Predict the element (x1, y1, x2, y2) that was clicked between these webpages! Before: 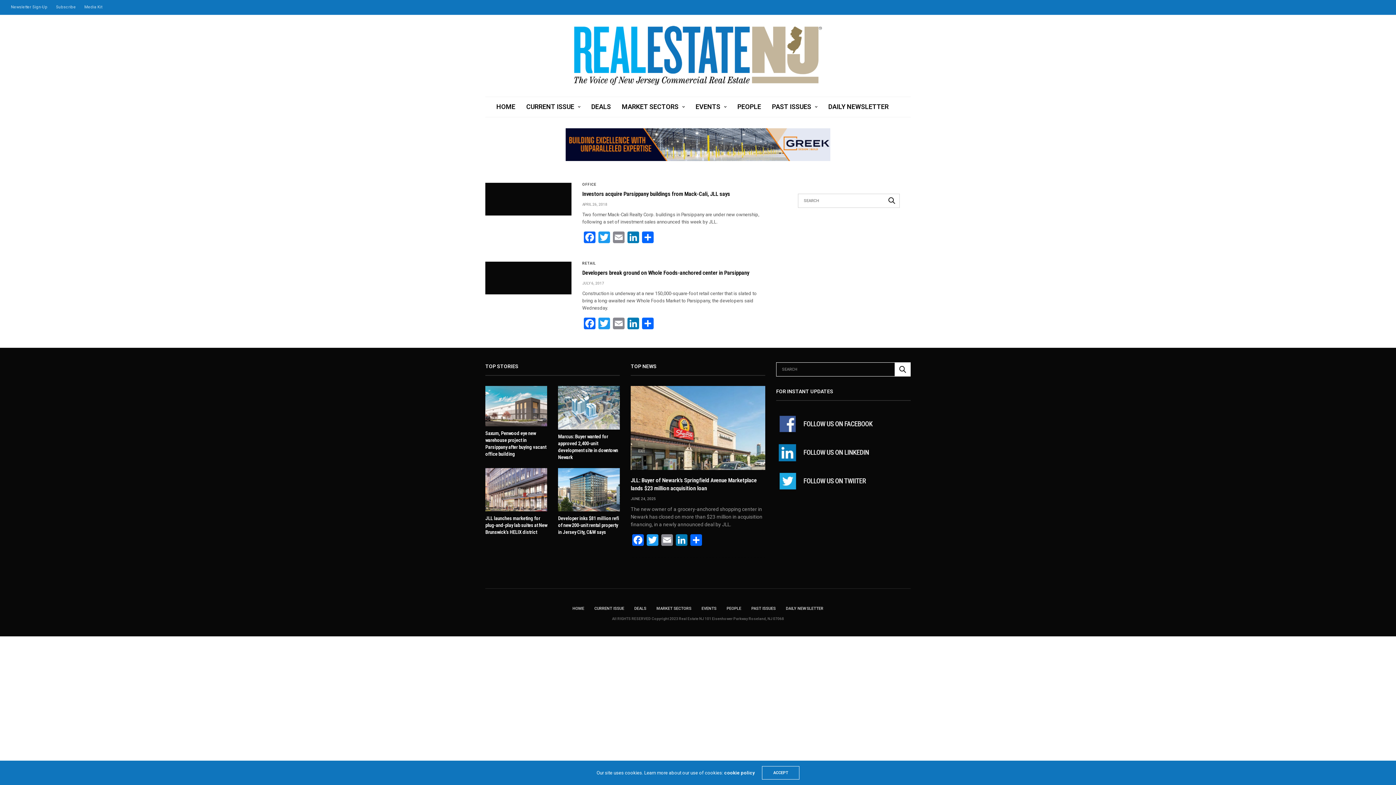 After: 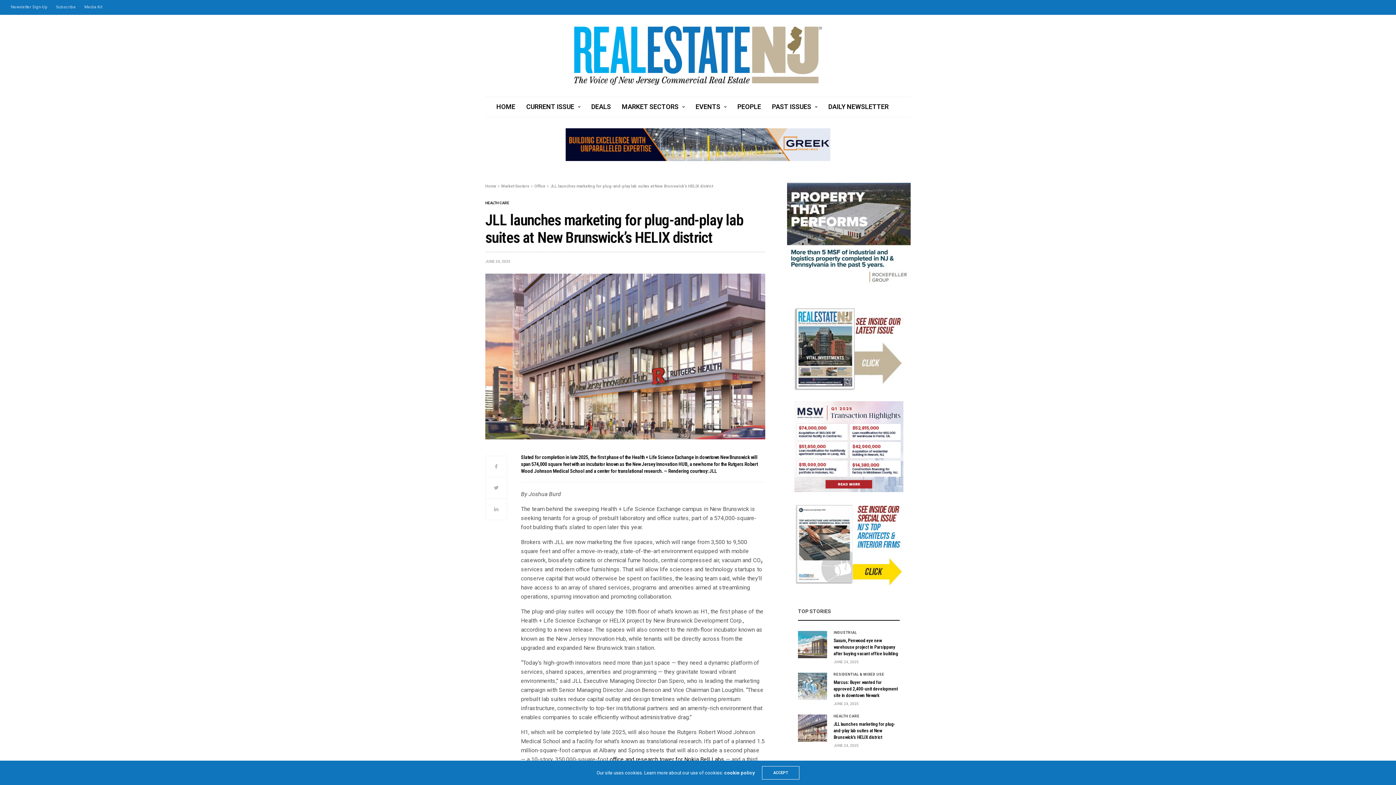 Action: bbox: (485, 468, 547, 511)